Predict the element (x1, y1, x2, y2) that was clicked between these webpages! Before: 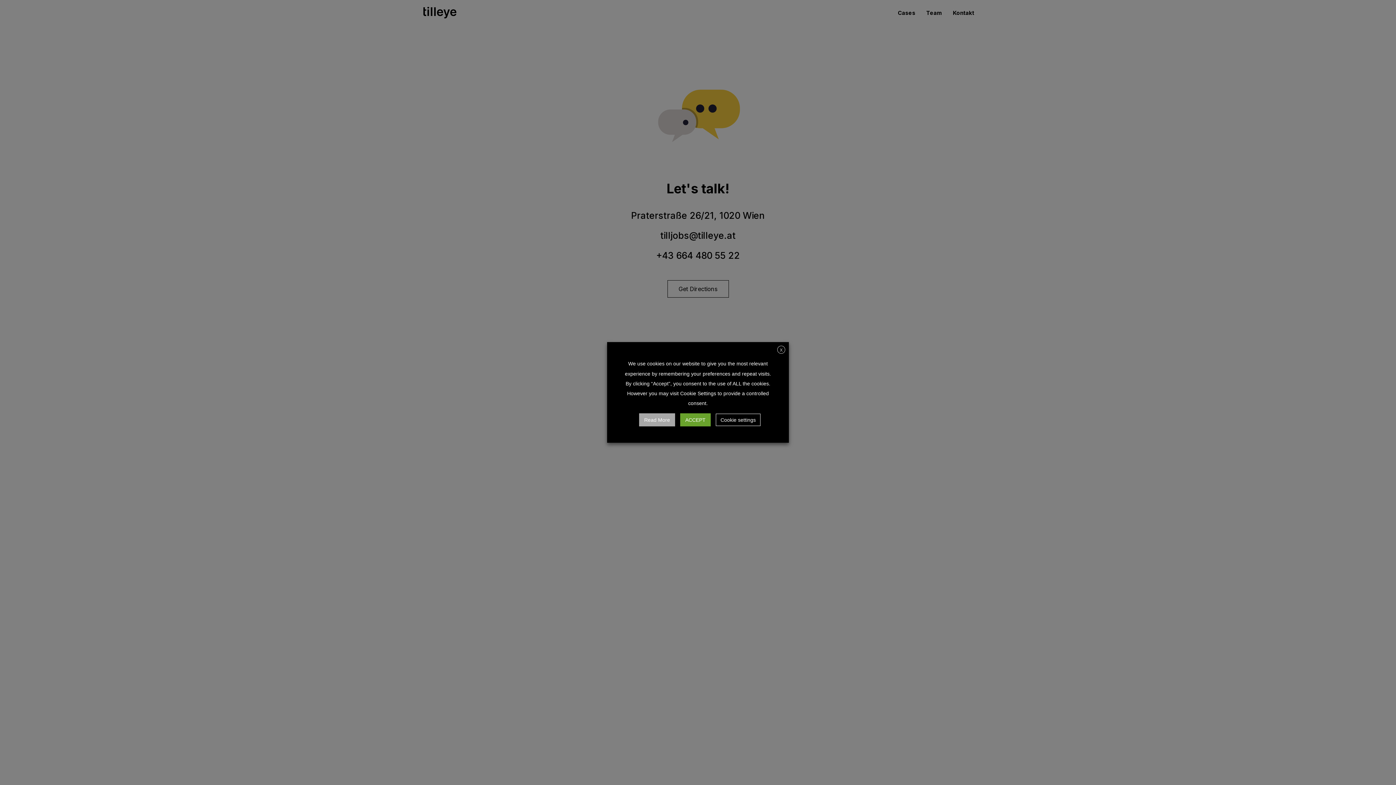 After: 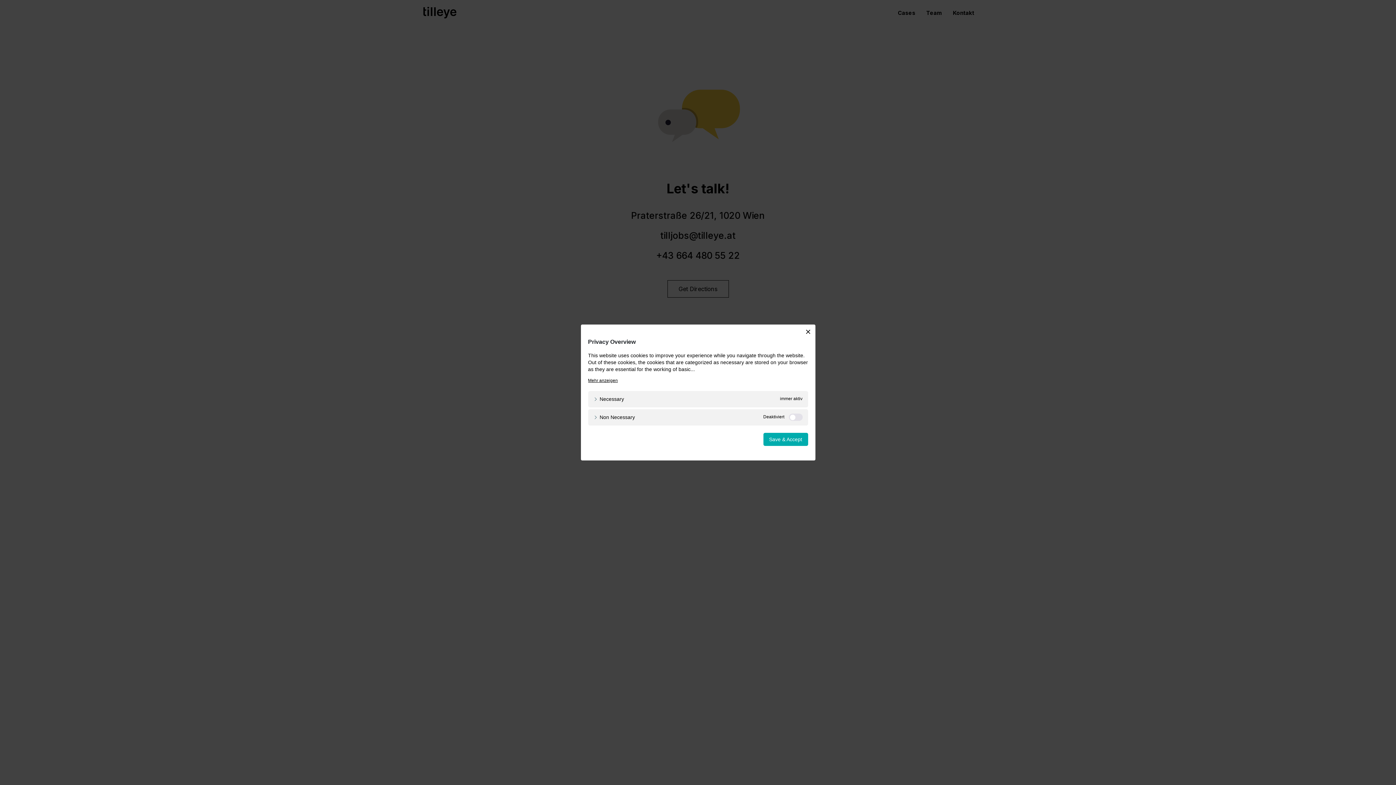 Action: label: Cookie settings bbox: (716, 414, 760, 426)